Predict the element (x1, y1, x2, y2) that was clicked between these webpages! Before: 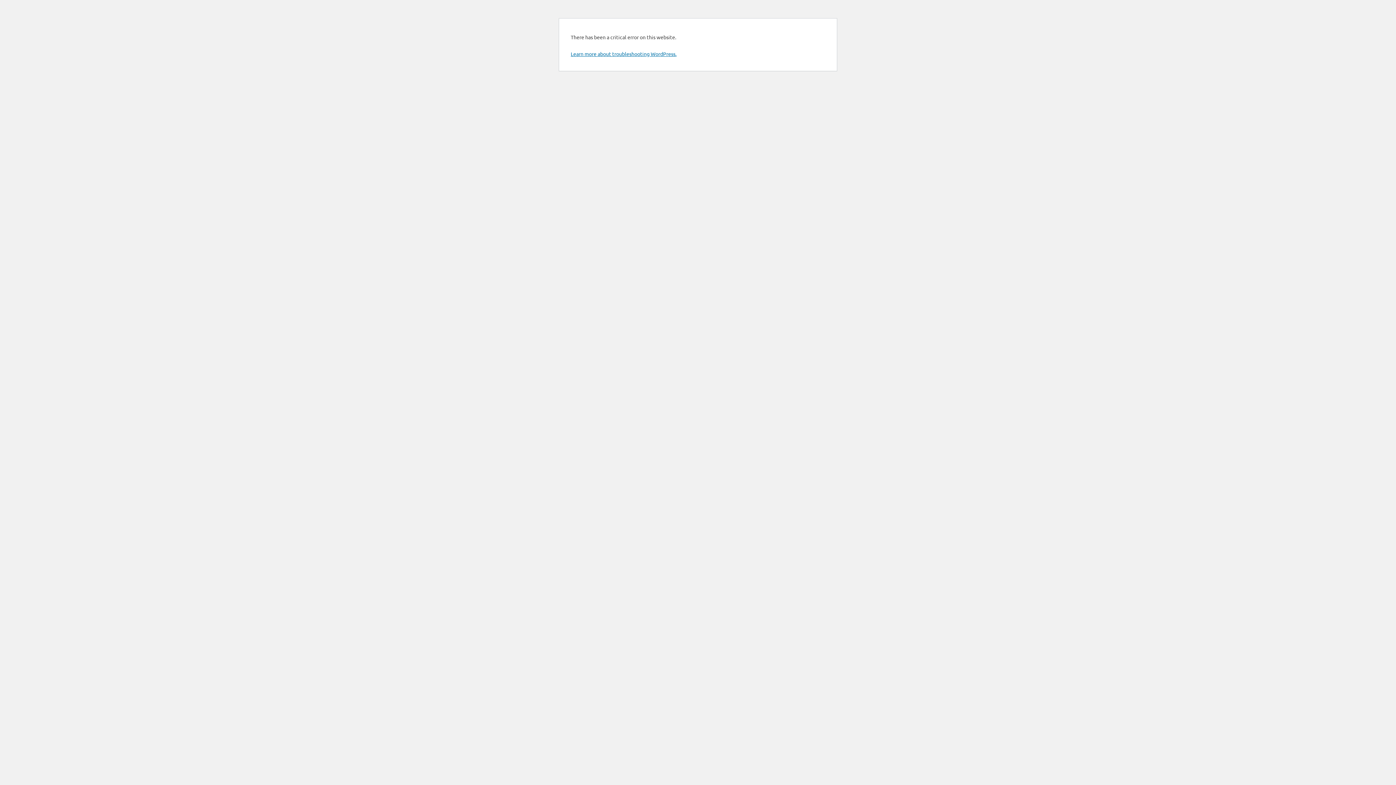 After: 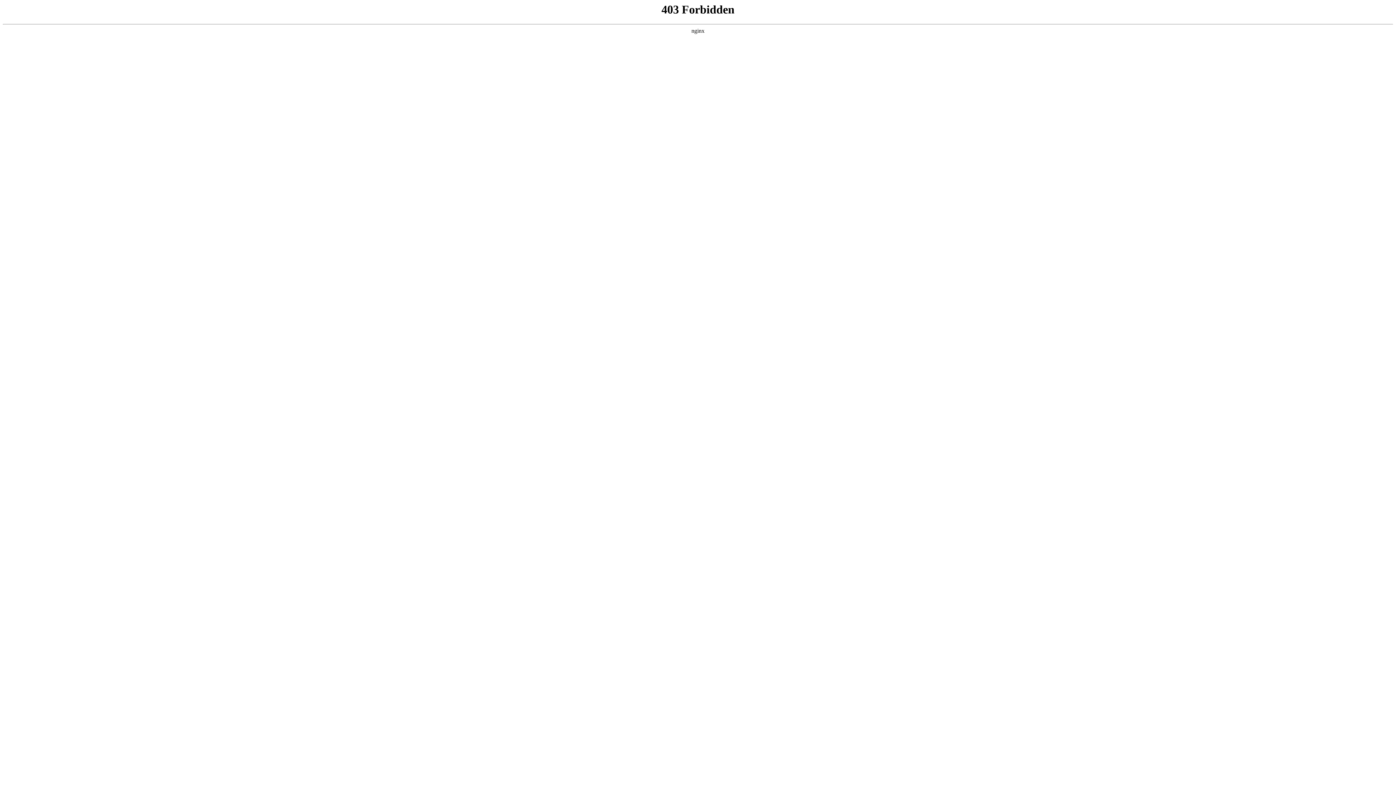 Action: label: Learn more about troubleshooting WordPress. bbox: (570, 50, 676, 57)